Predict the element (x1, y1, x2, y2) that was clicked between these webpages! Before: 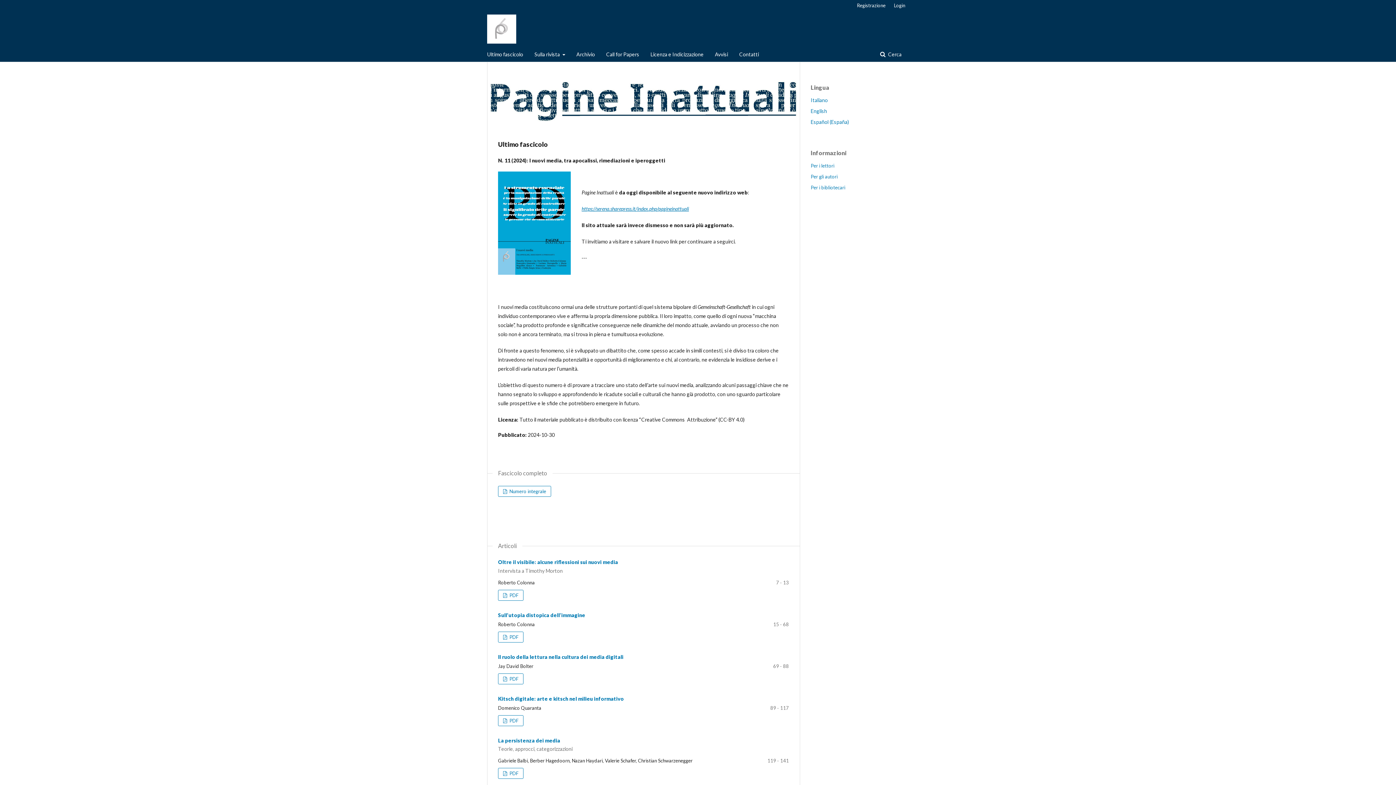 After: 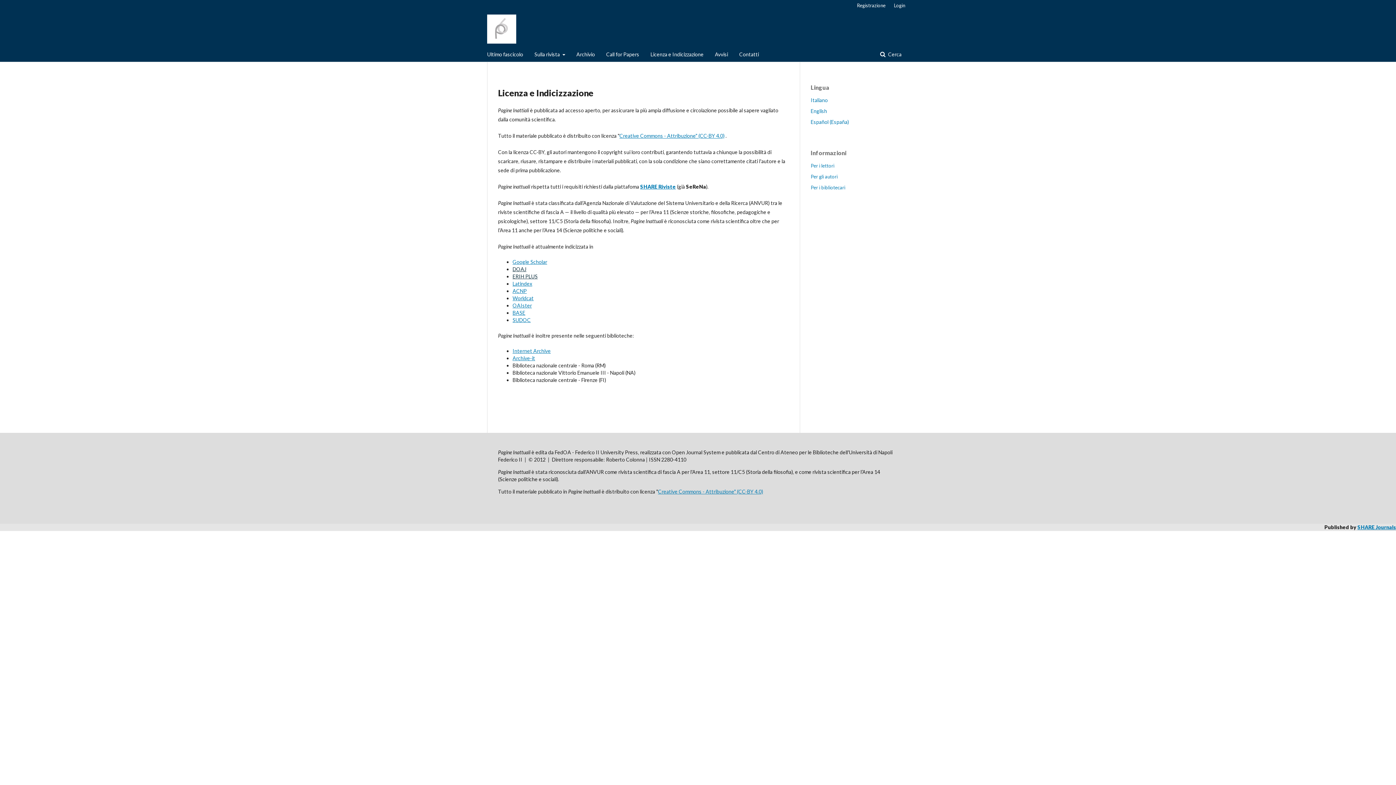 Action: bbox: (650, 47, 703, 61) label: Licenza e Indicizzazione